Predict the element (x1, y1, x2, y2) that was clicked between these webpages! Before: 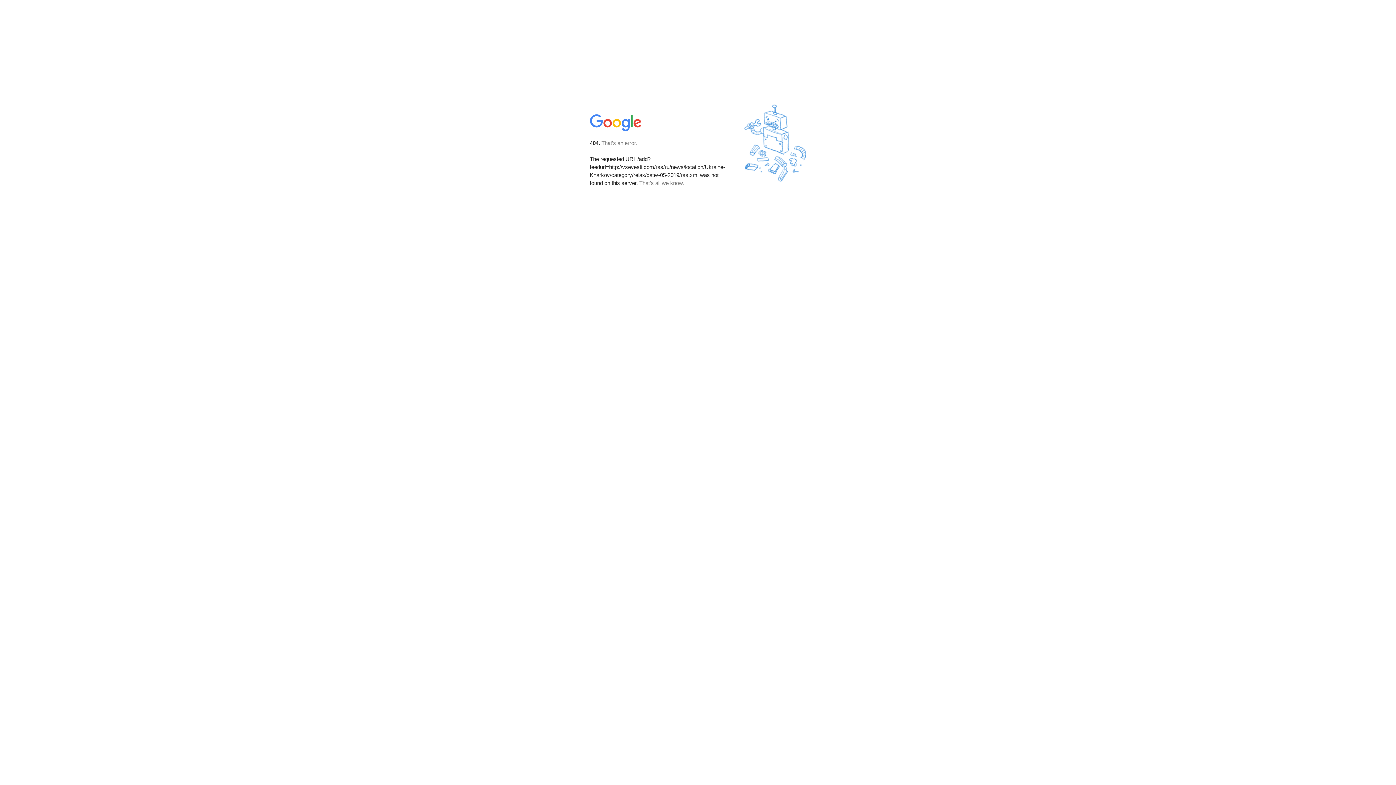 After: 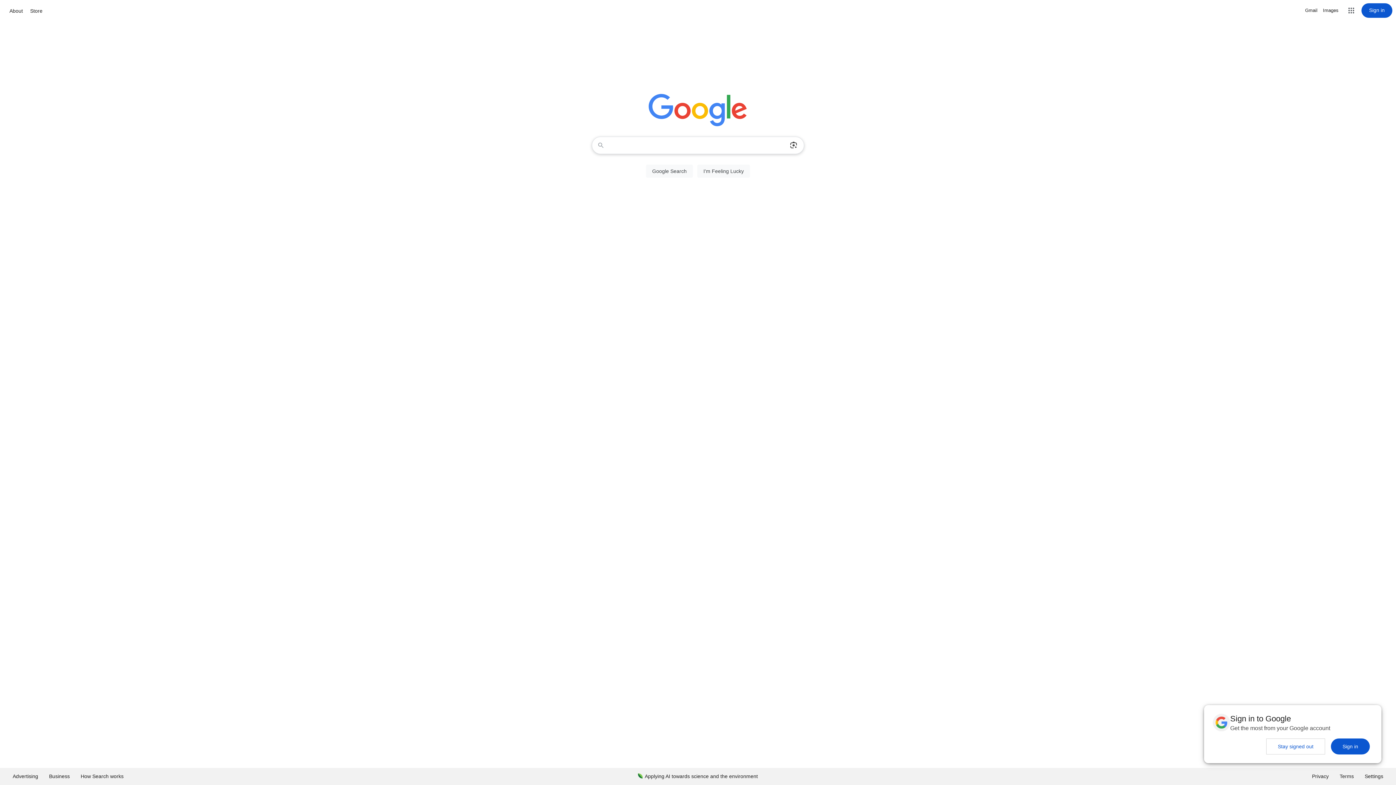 Action: bbox: (590, 127, 642, 134)